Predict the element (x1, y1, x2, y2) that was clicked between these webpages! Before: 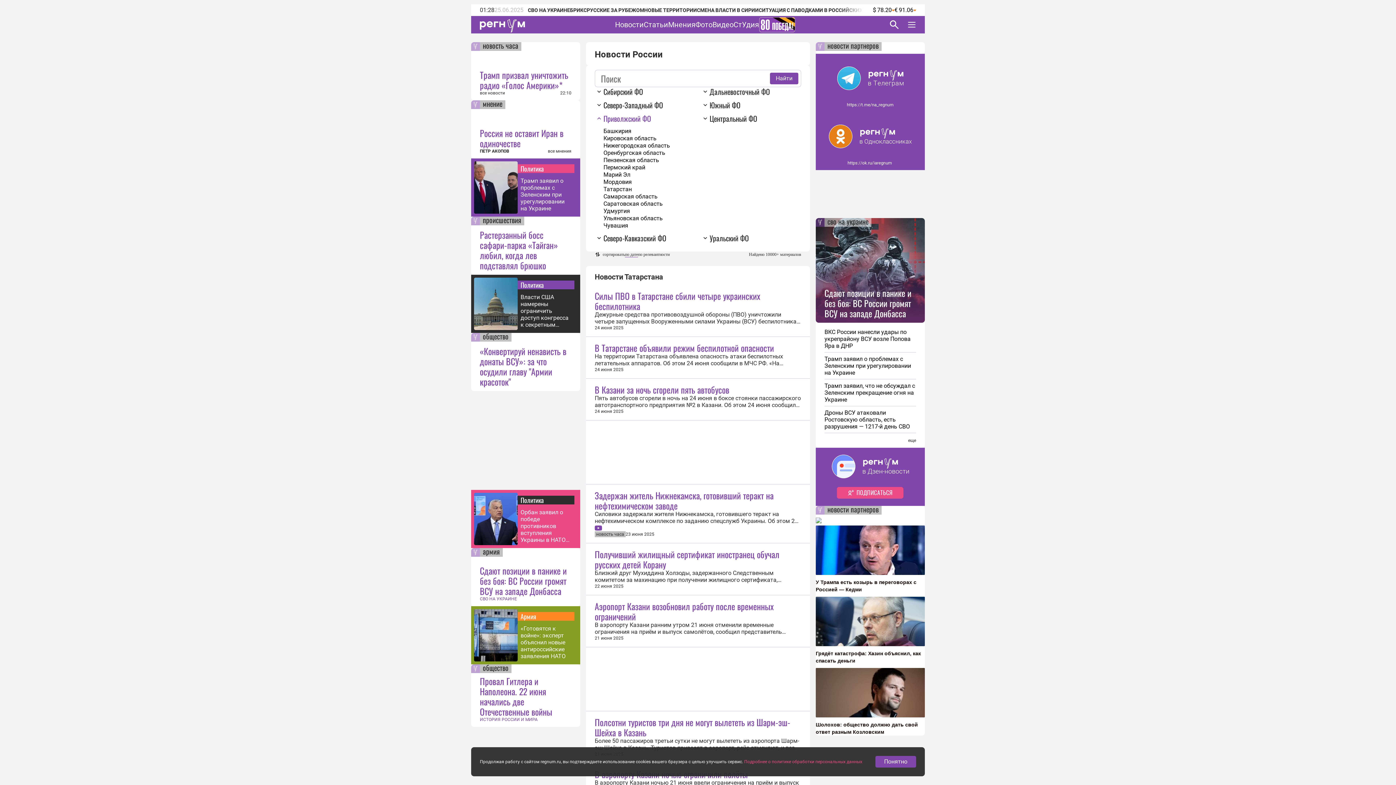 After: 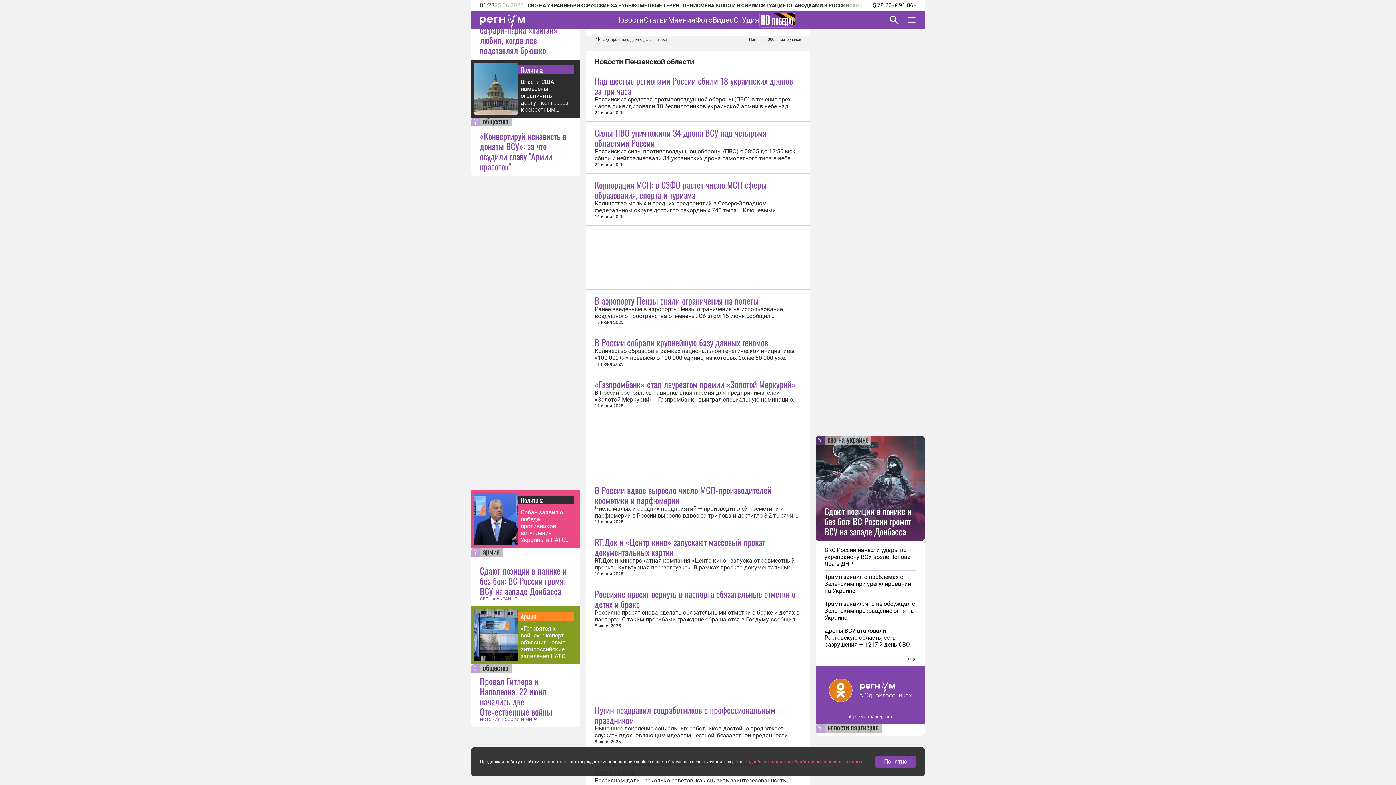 Action: bbox: (603, 156, 662, 164) label: Пензенская область